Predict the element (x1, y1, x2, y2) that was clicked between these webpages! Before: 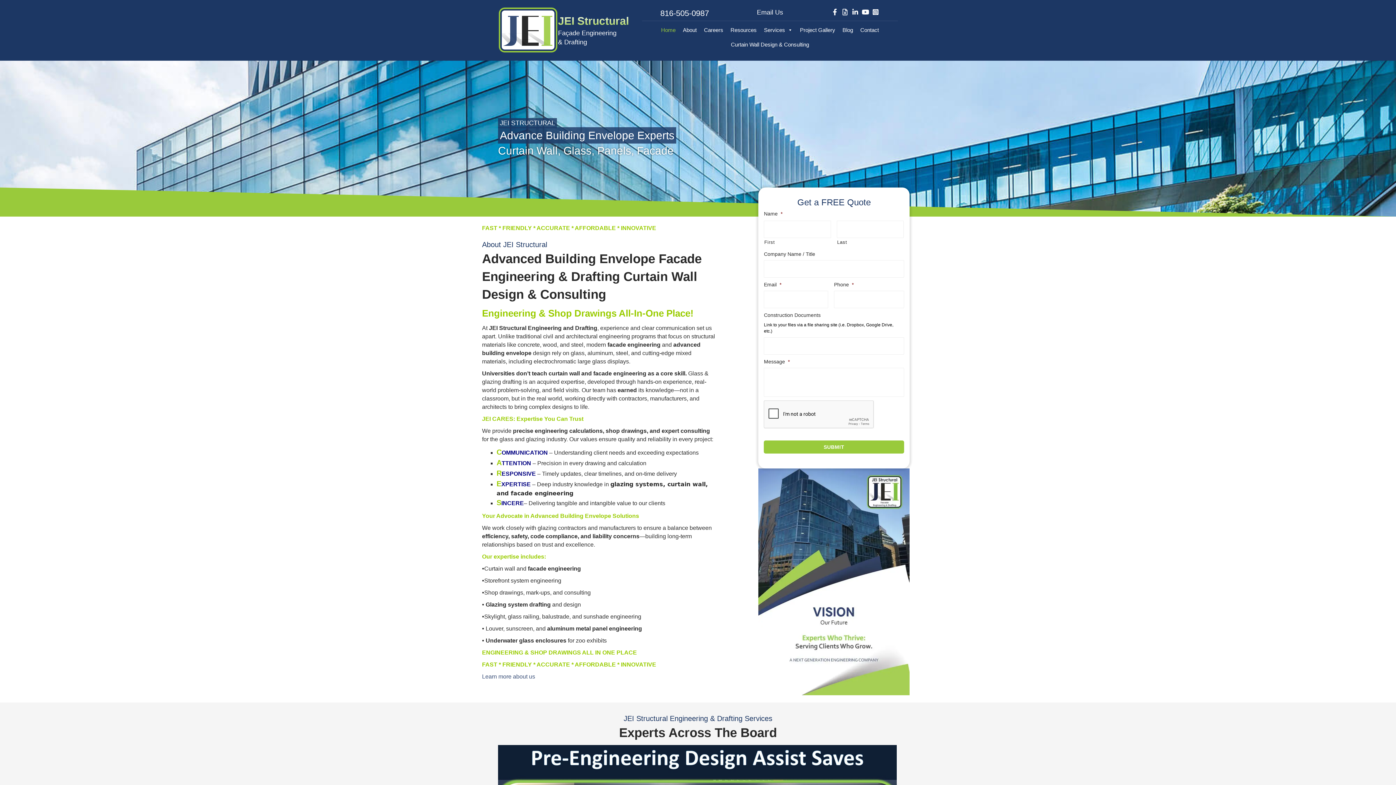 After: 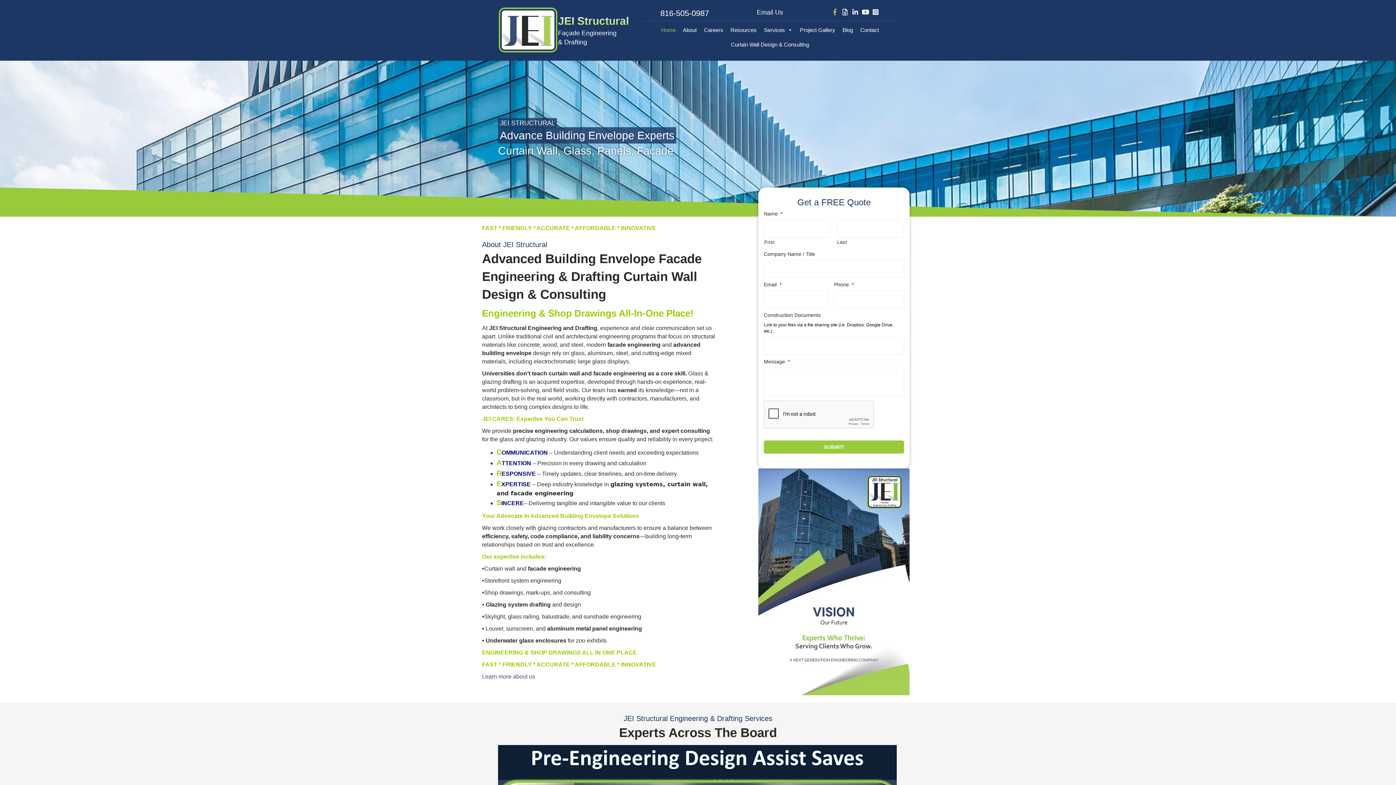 Action: label: Facebook bbox: (831, 8, 839, 16)